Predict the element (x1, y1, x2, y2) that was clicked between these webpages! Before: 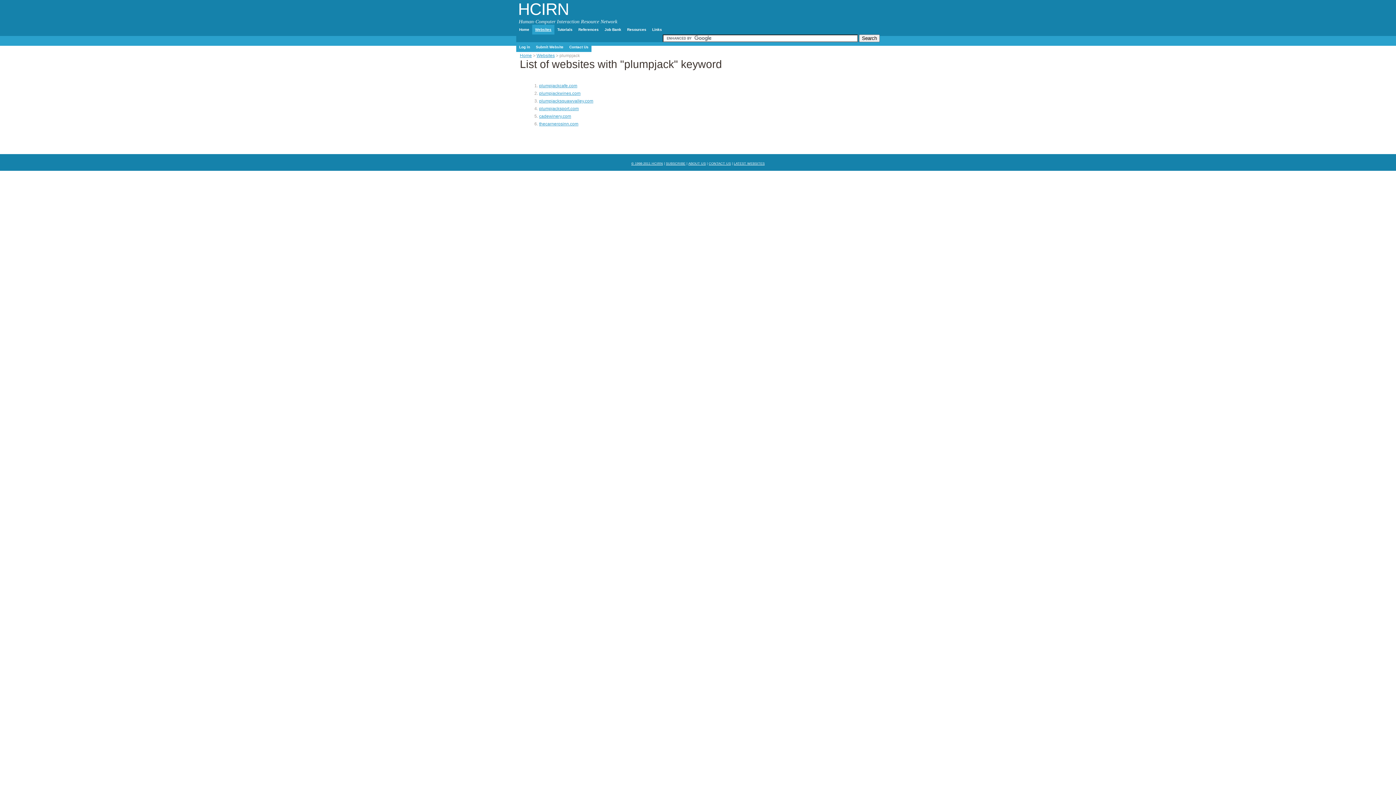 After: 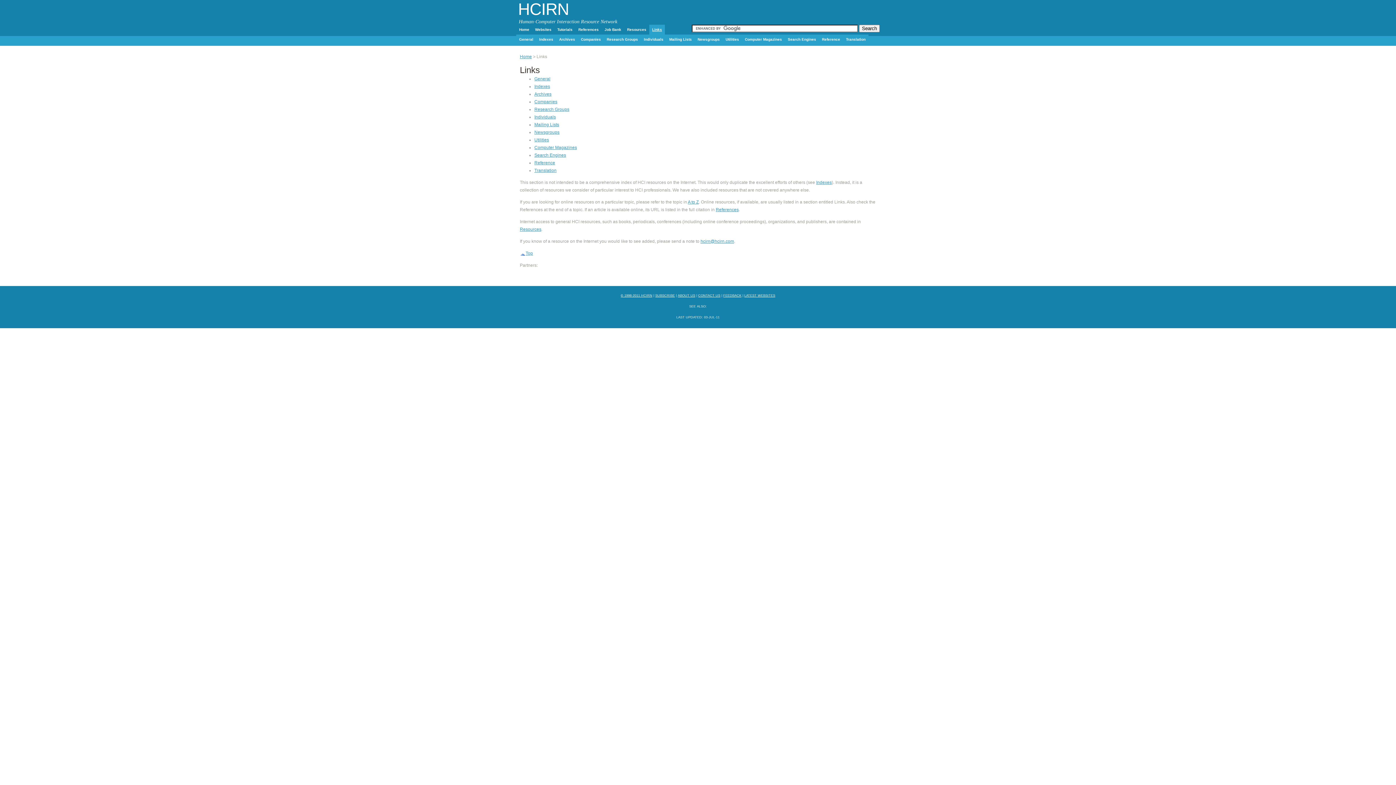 Action: bbox: (649, 24, 665, 34) label: Links